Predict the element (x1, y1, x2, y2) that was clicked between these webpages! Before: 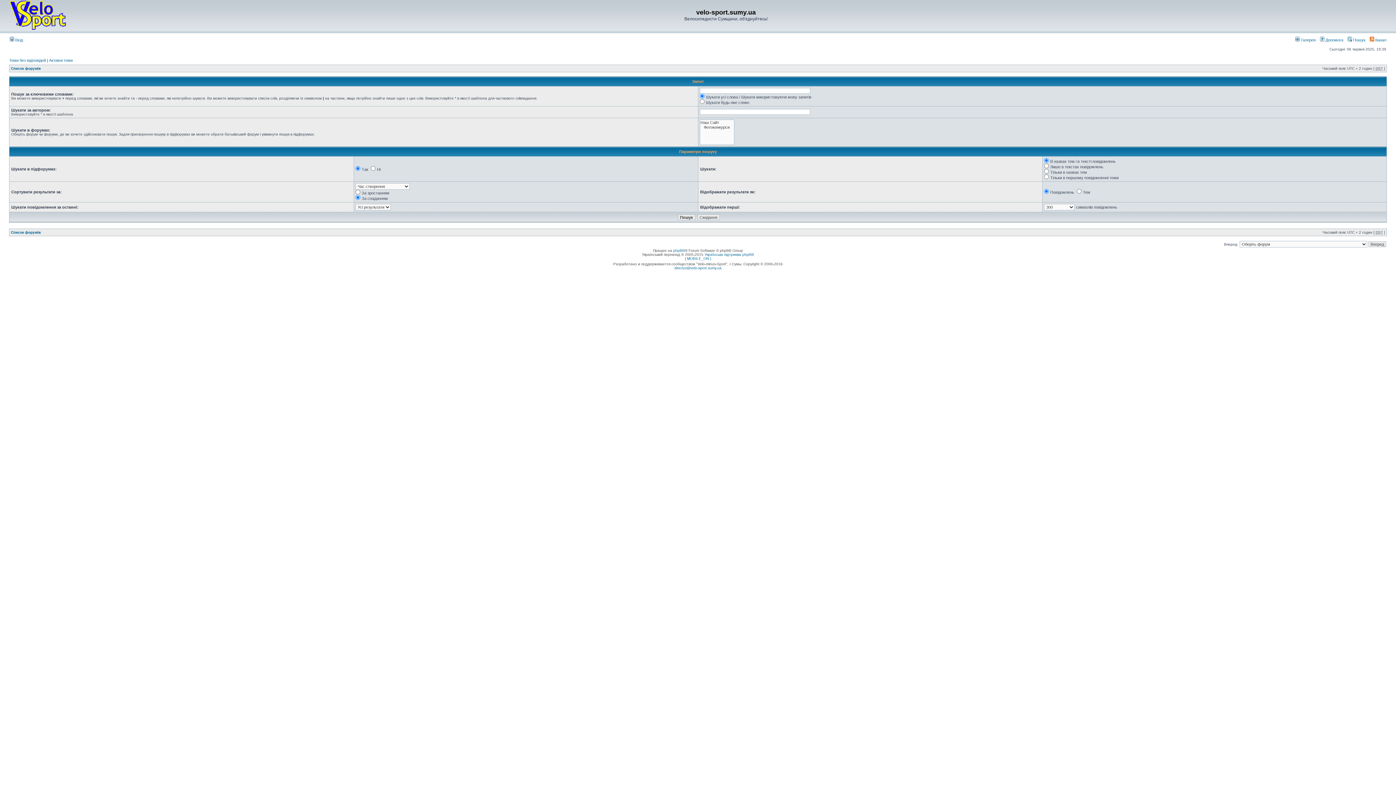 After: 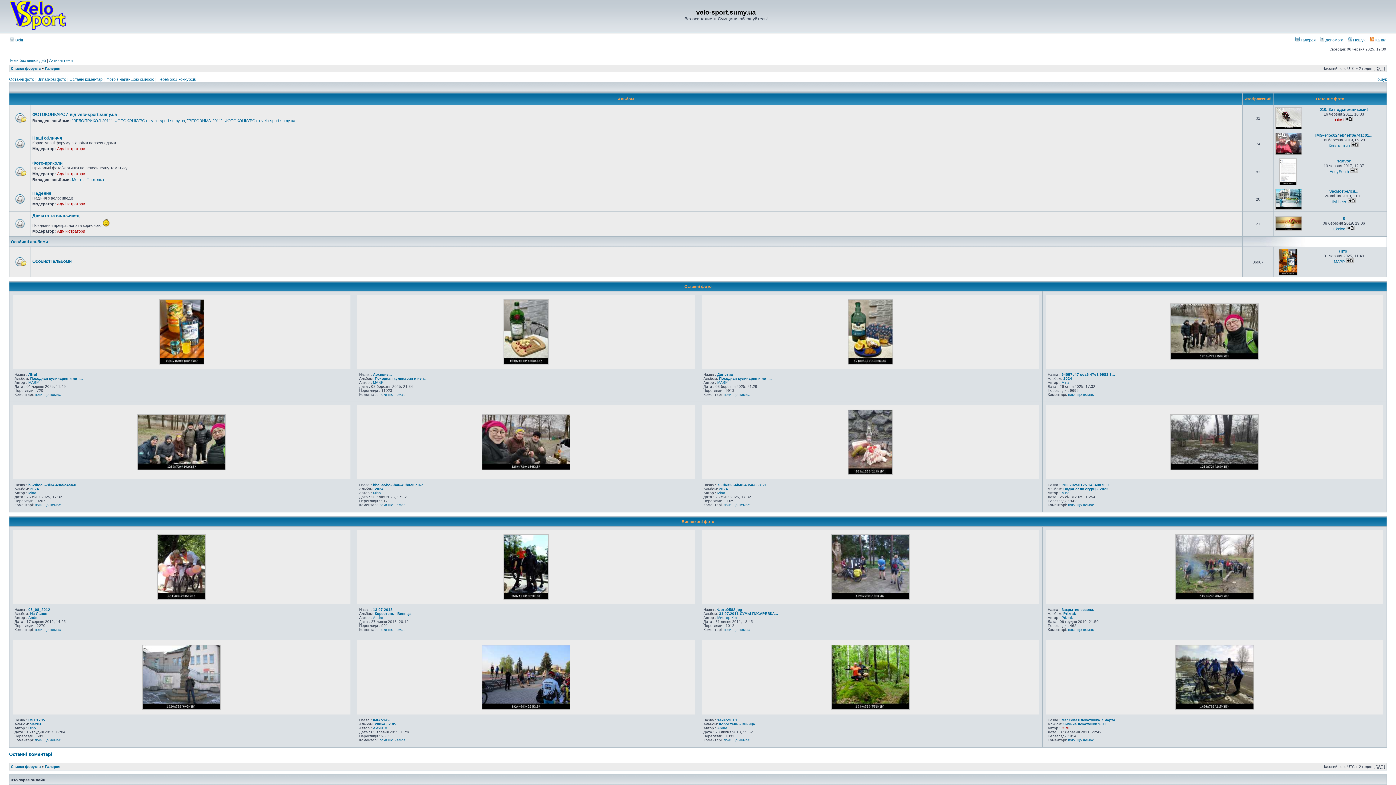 Action: label:  Галерея bbox: (1295, 37, 1316, 42)